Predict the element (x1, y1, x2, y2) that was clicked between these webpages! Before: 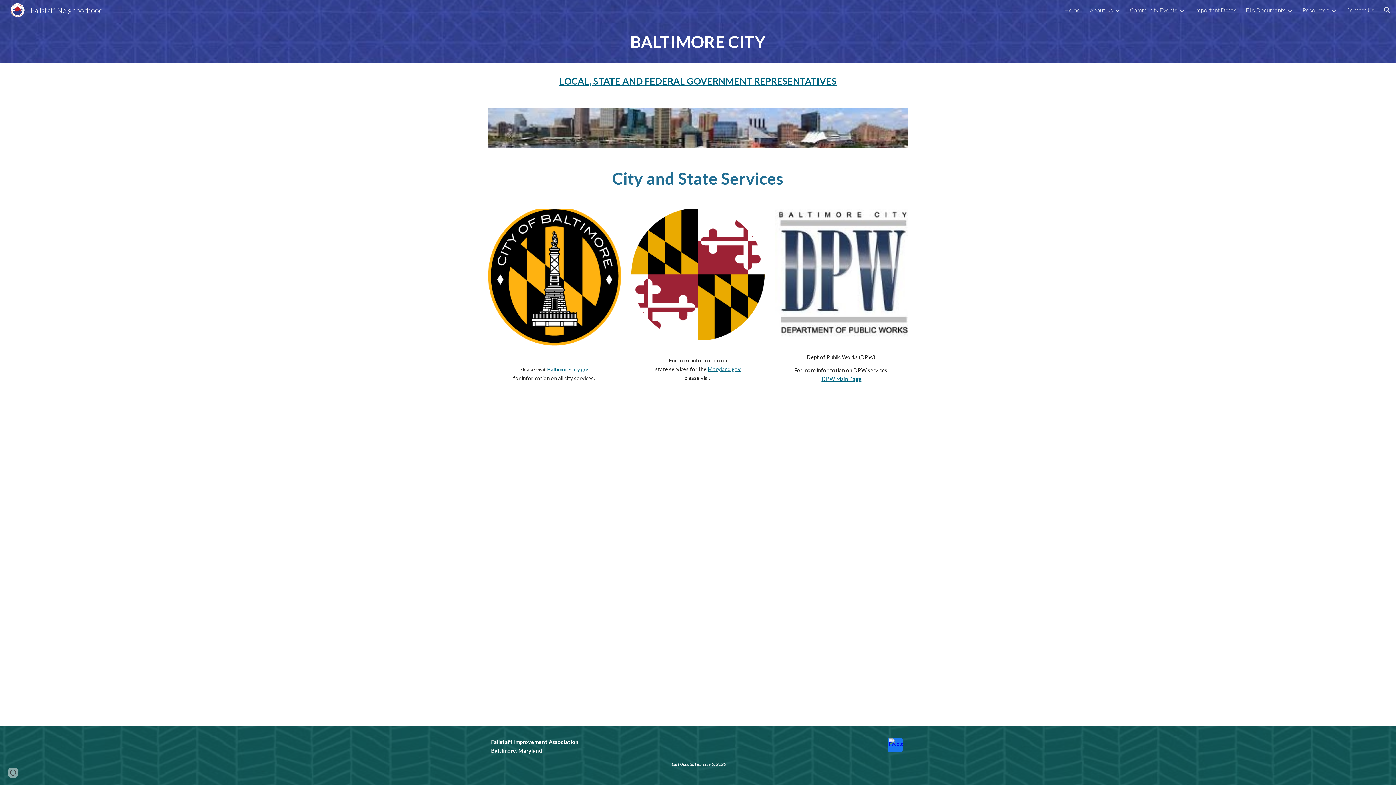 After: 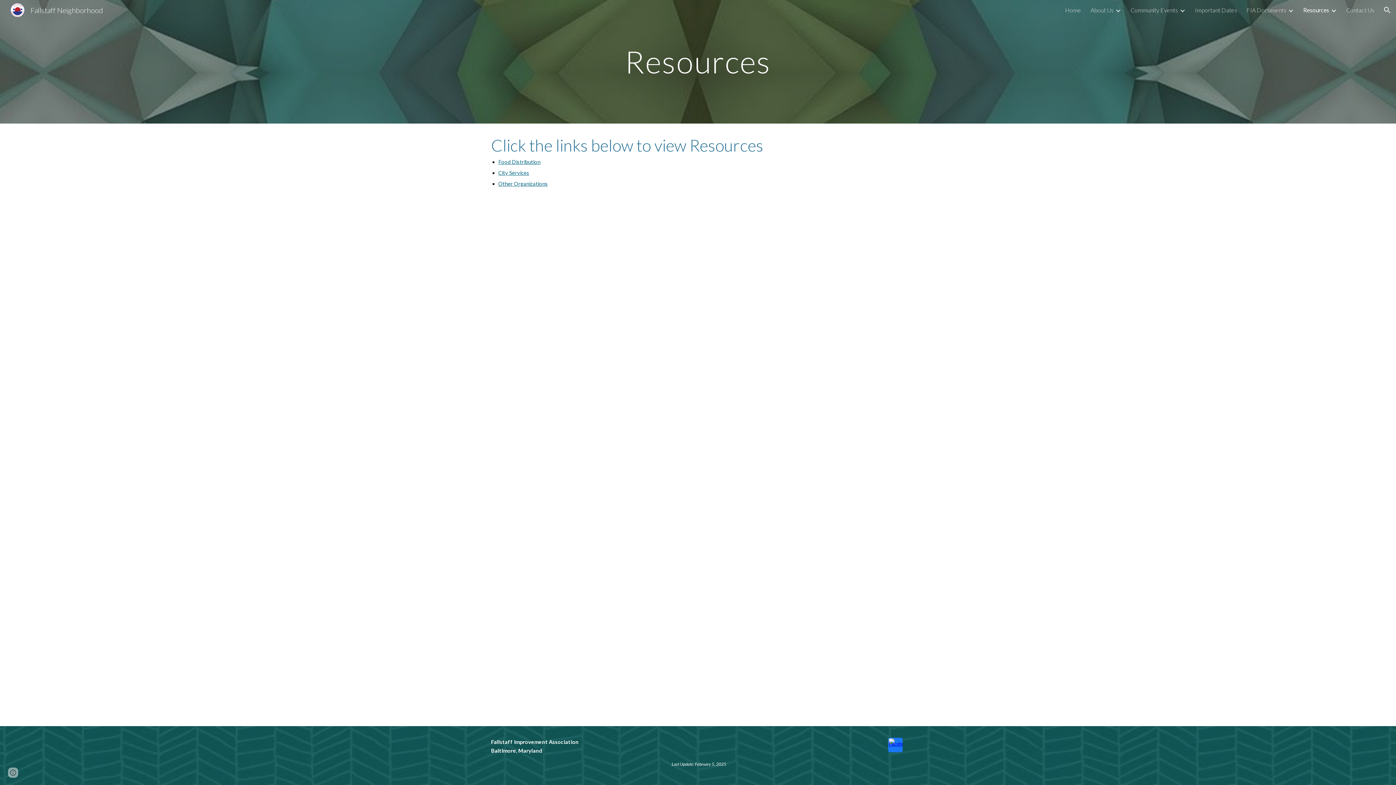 Action: label: Resources bbox: (1302, 6, 1329, 13)